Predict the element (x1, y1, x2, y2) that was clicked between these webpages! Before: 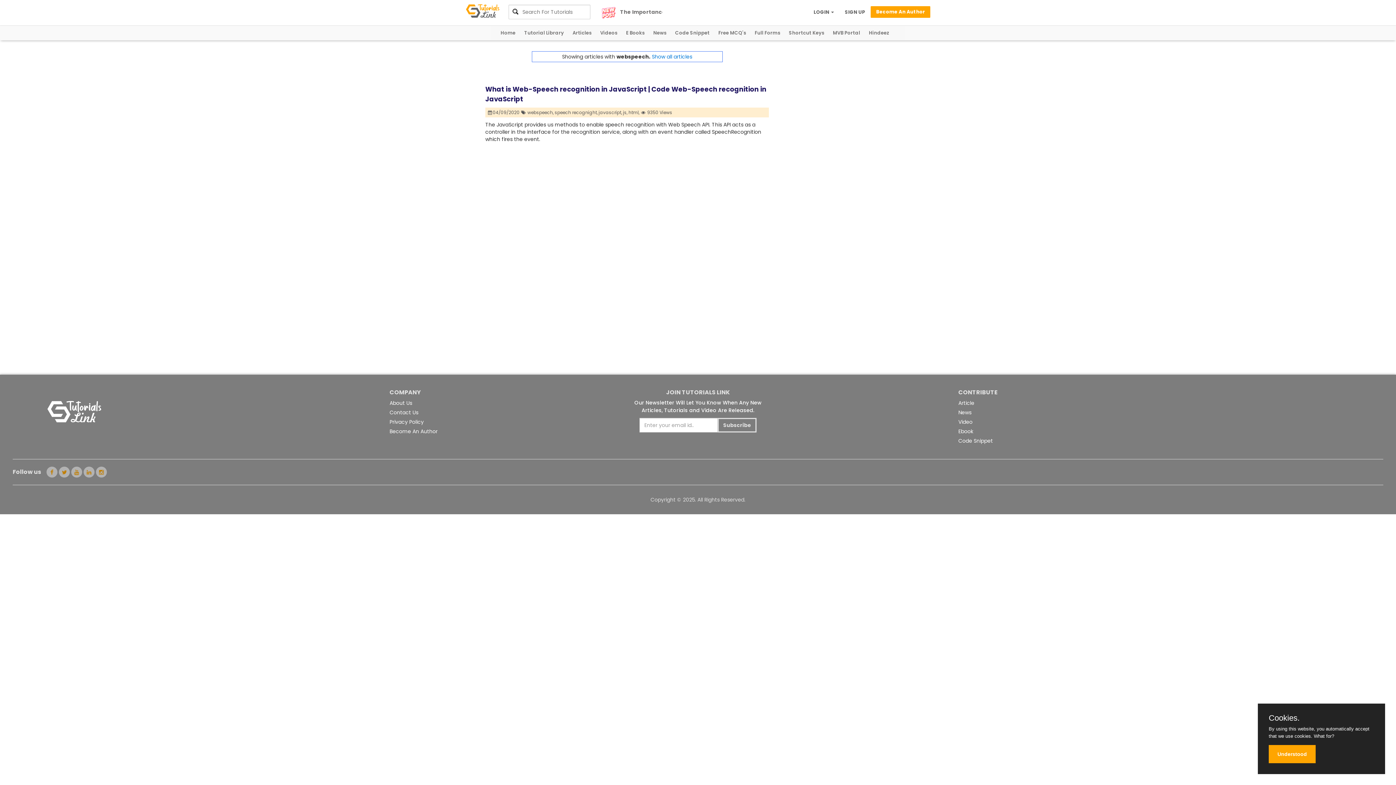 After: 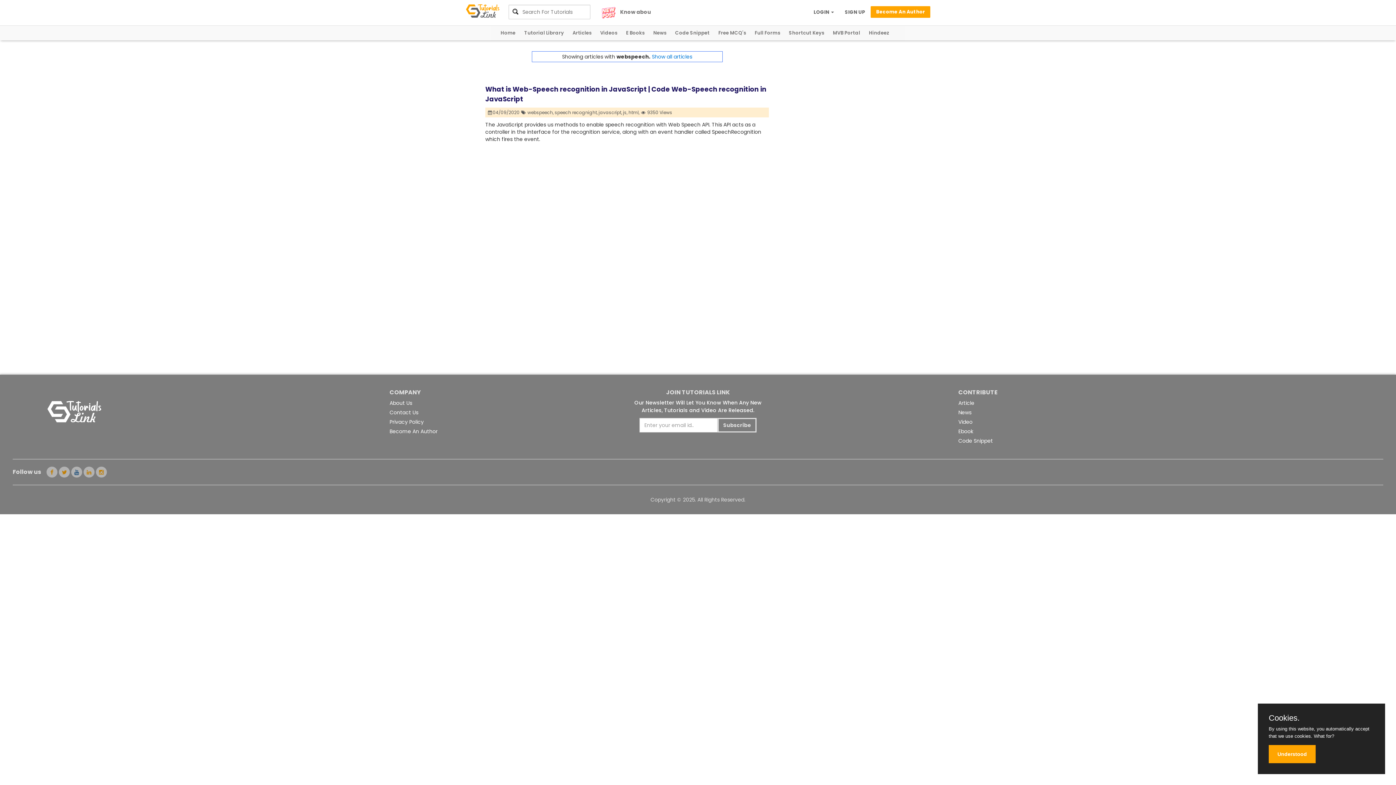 Action: bbox: (71, 468, 82, 476)